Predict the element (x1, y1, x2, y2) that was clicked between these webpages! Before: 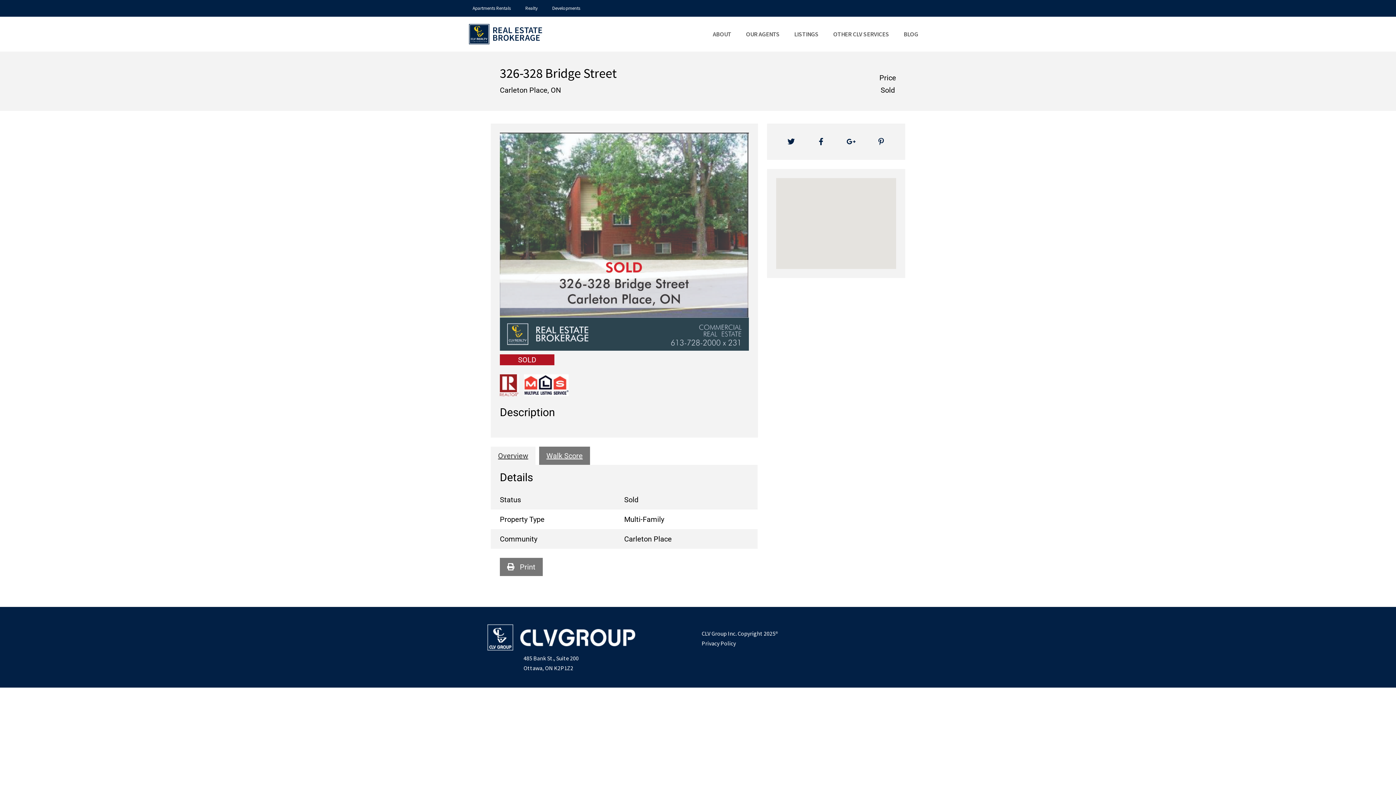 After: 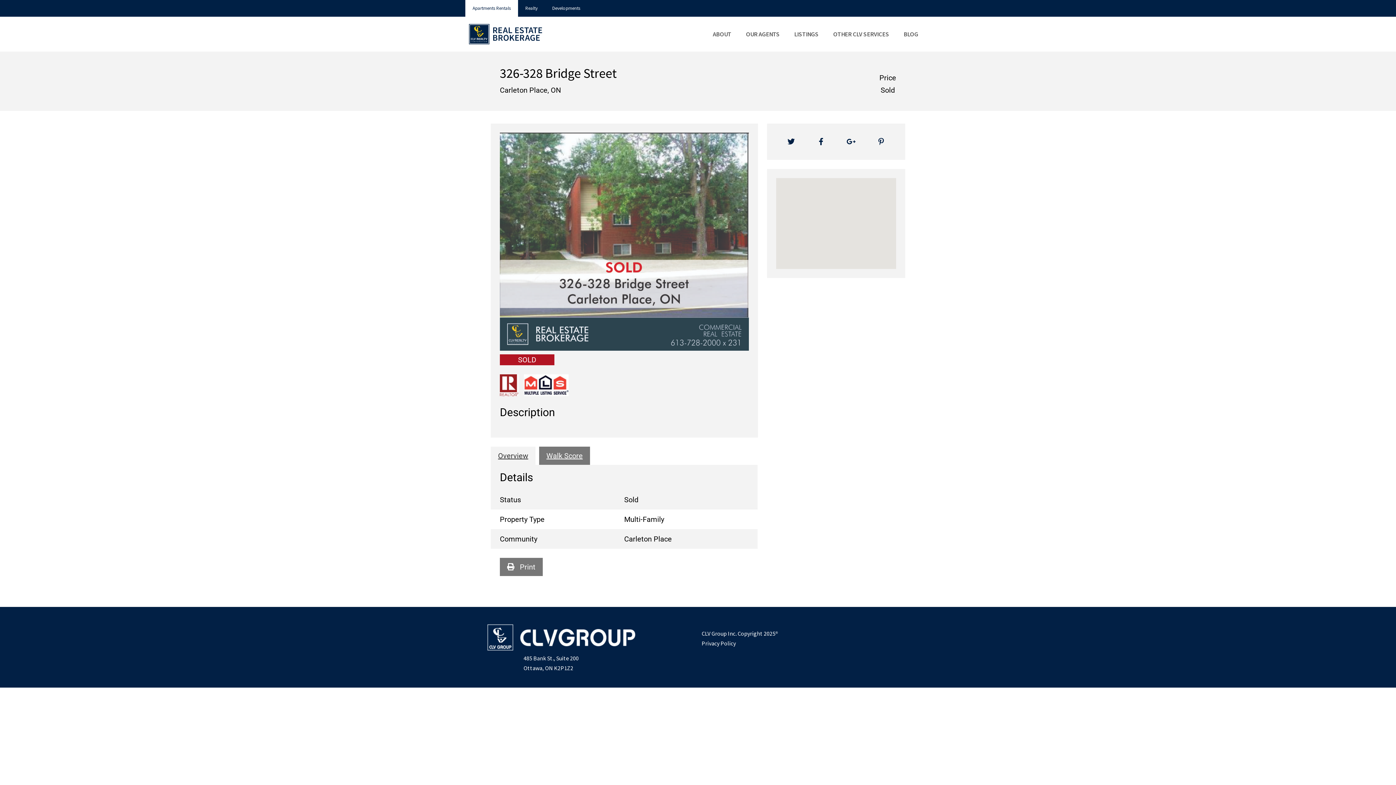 Action: label: Apartments Rentals bbox: (465, 0, 518, 16)